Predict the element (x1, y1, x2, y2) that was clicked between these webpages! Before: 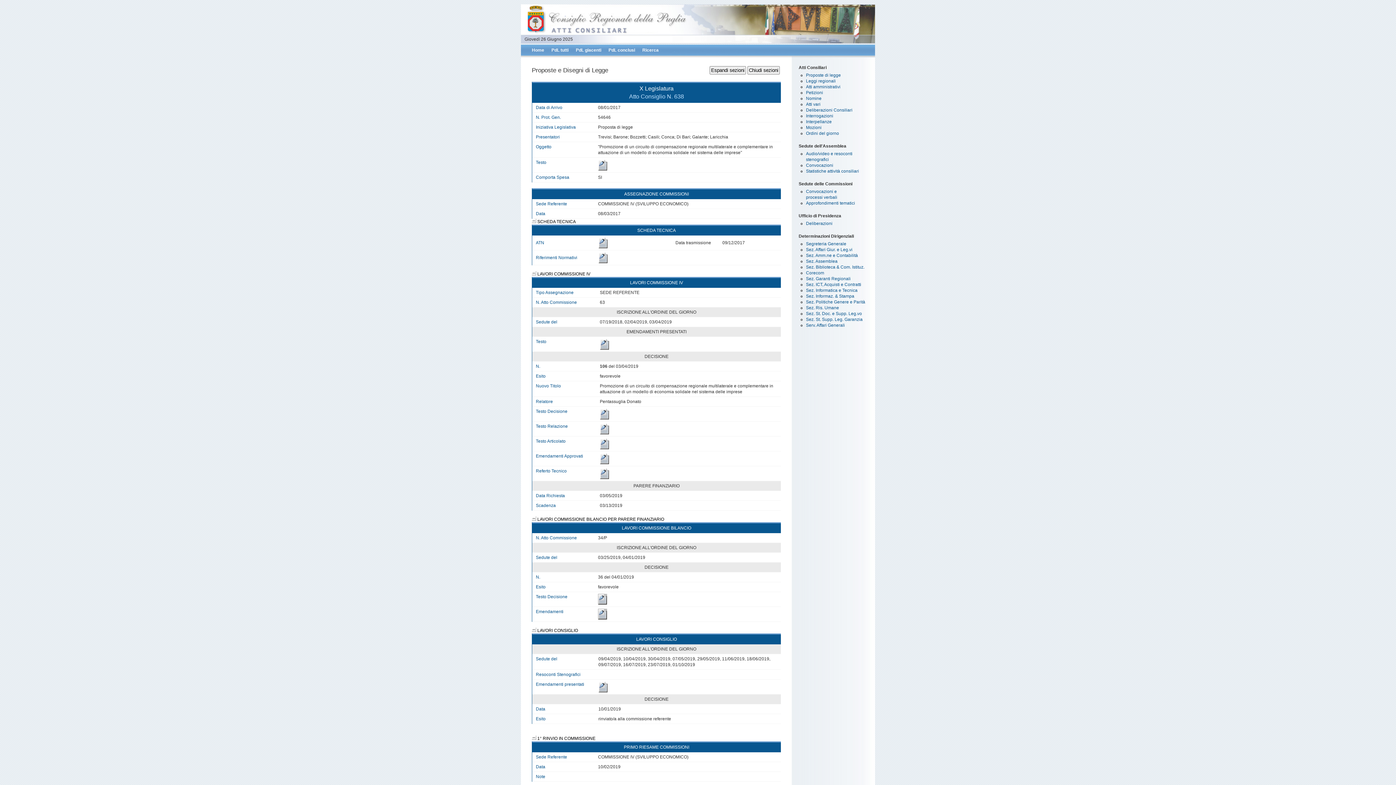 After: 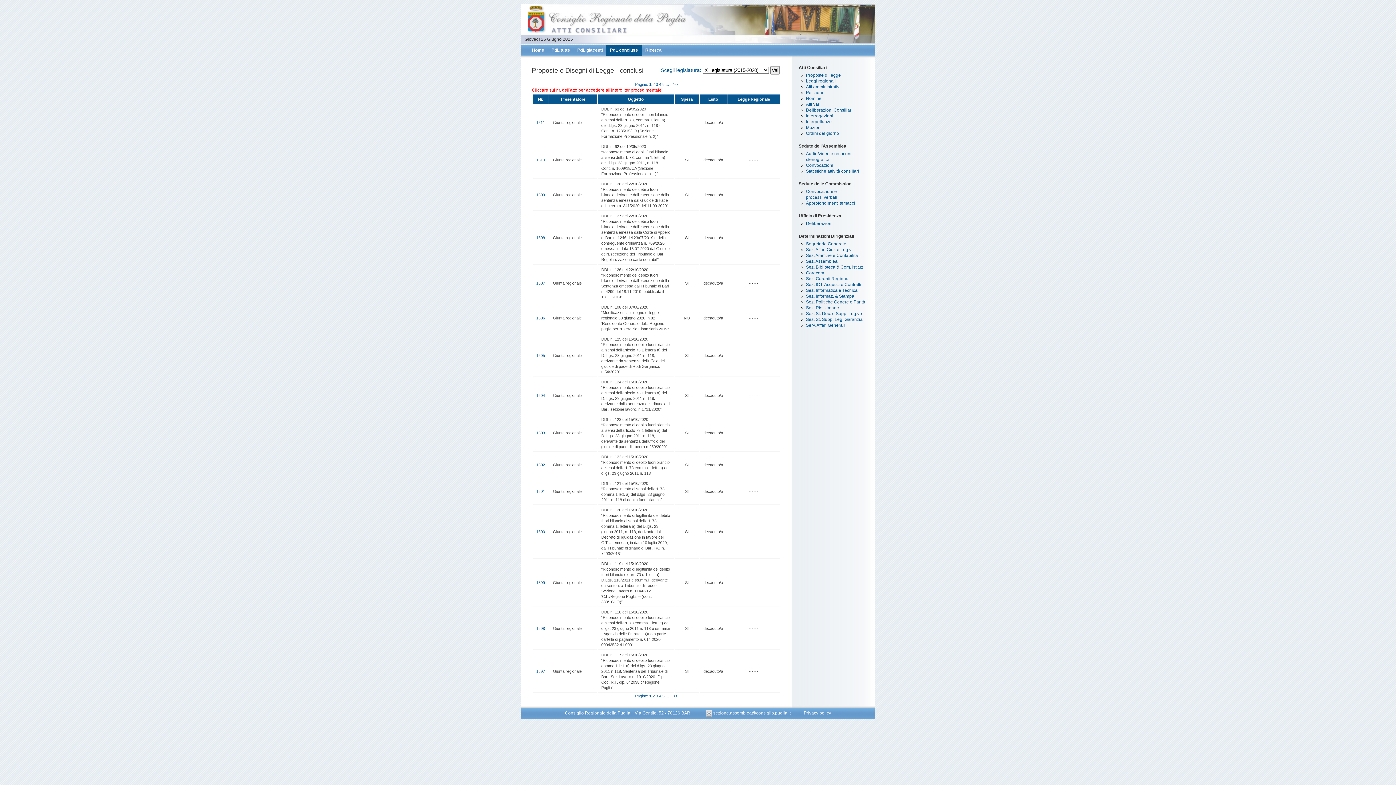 Action: bbox: (605, 44, 638, 55) label: PdL conclusi